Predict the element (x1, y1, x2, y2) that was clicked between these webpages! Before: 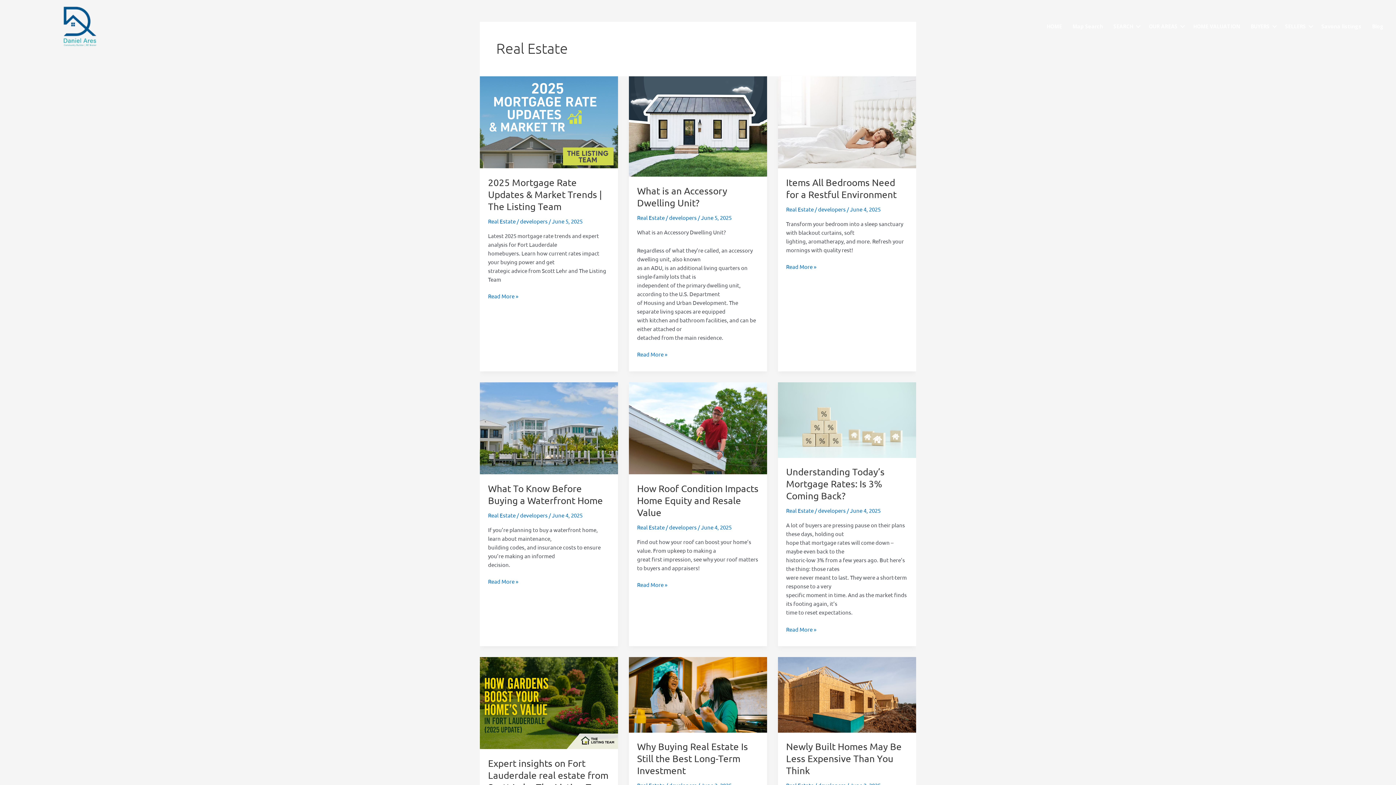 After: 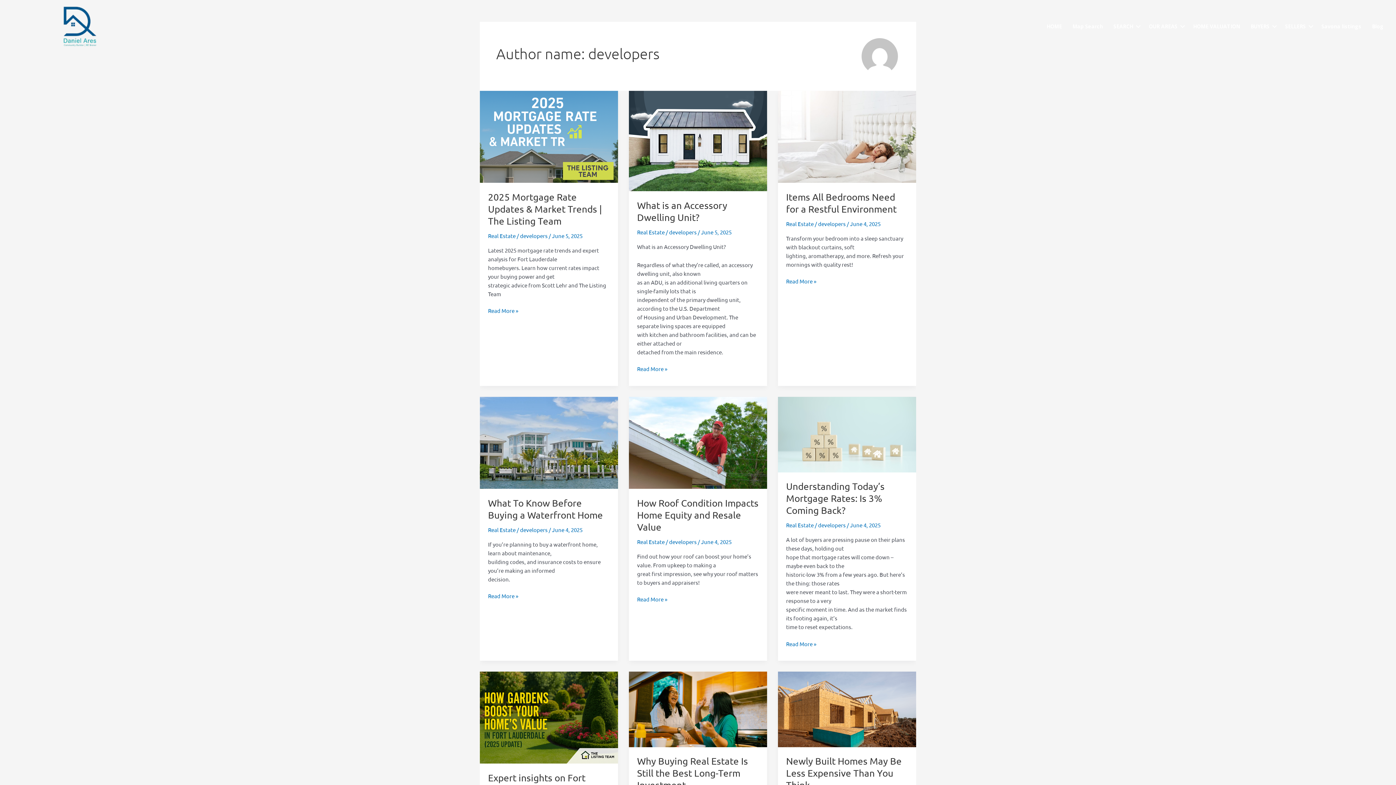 Action: bbox: (669, 214, 697, 220) label: developers 